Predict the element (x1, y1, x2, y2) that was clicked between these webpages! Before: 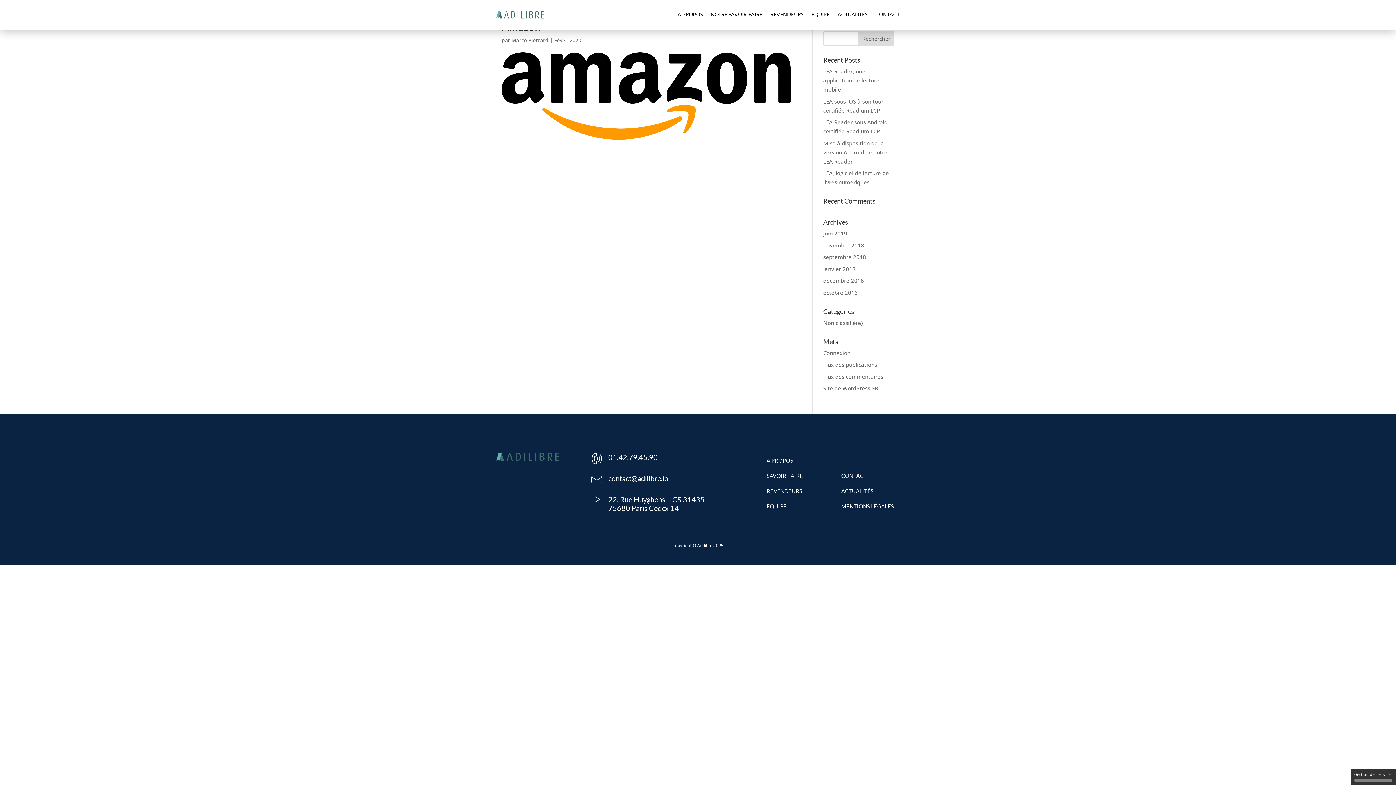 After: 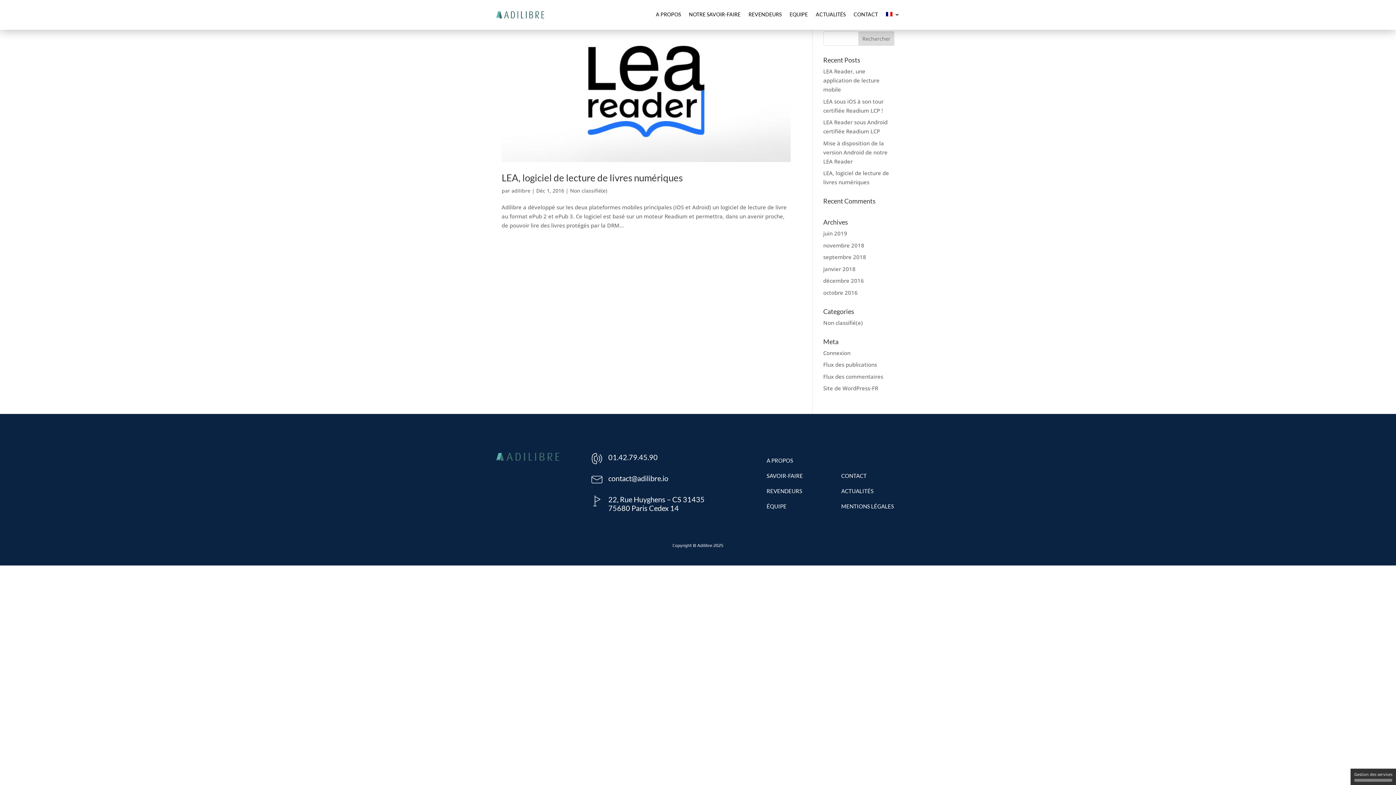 Action: bbox: (823, 277, 864, 284) label: décembre 2016